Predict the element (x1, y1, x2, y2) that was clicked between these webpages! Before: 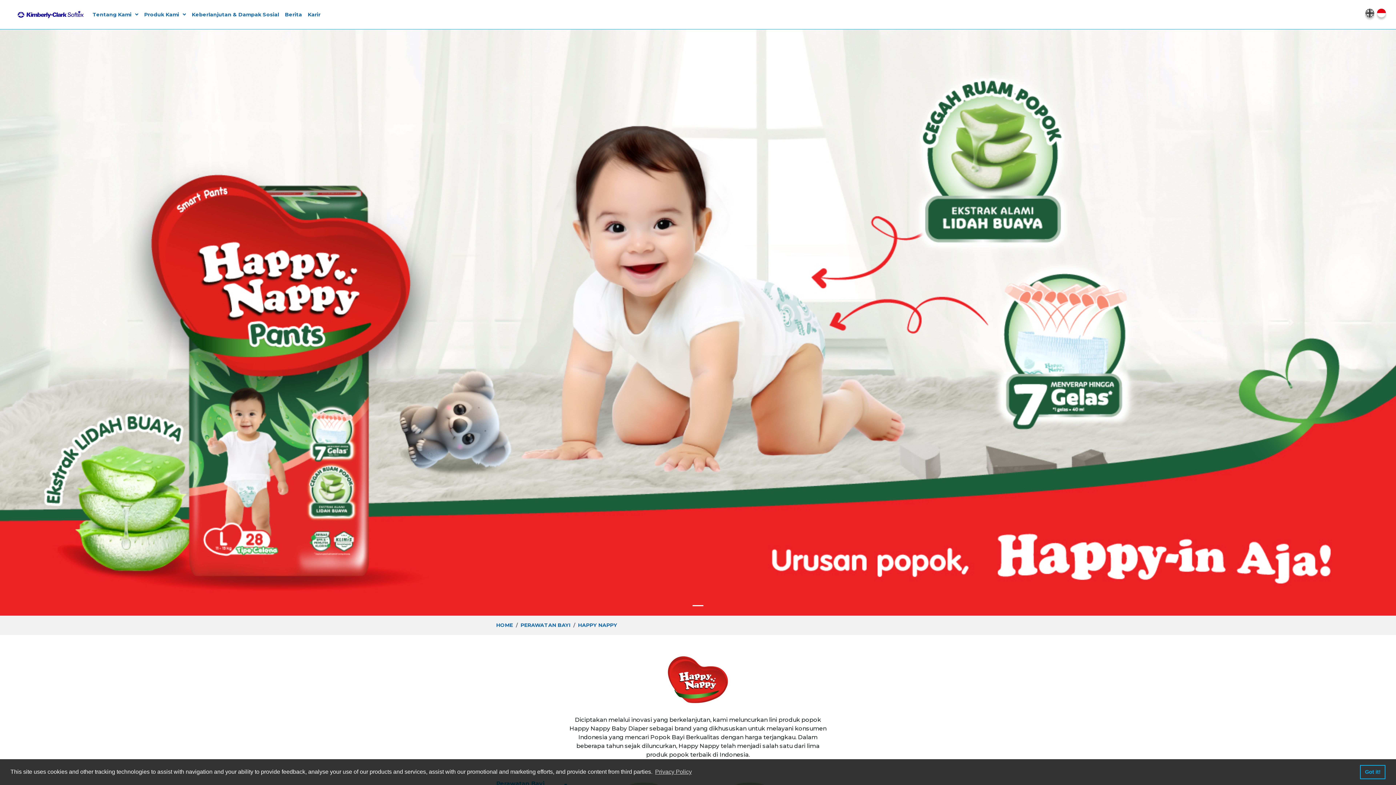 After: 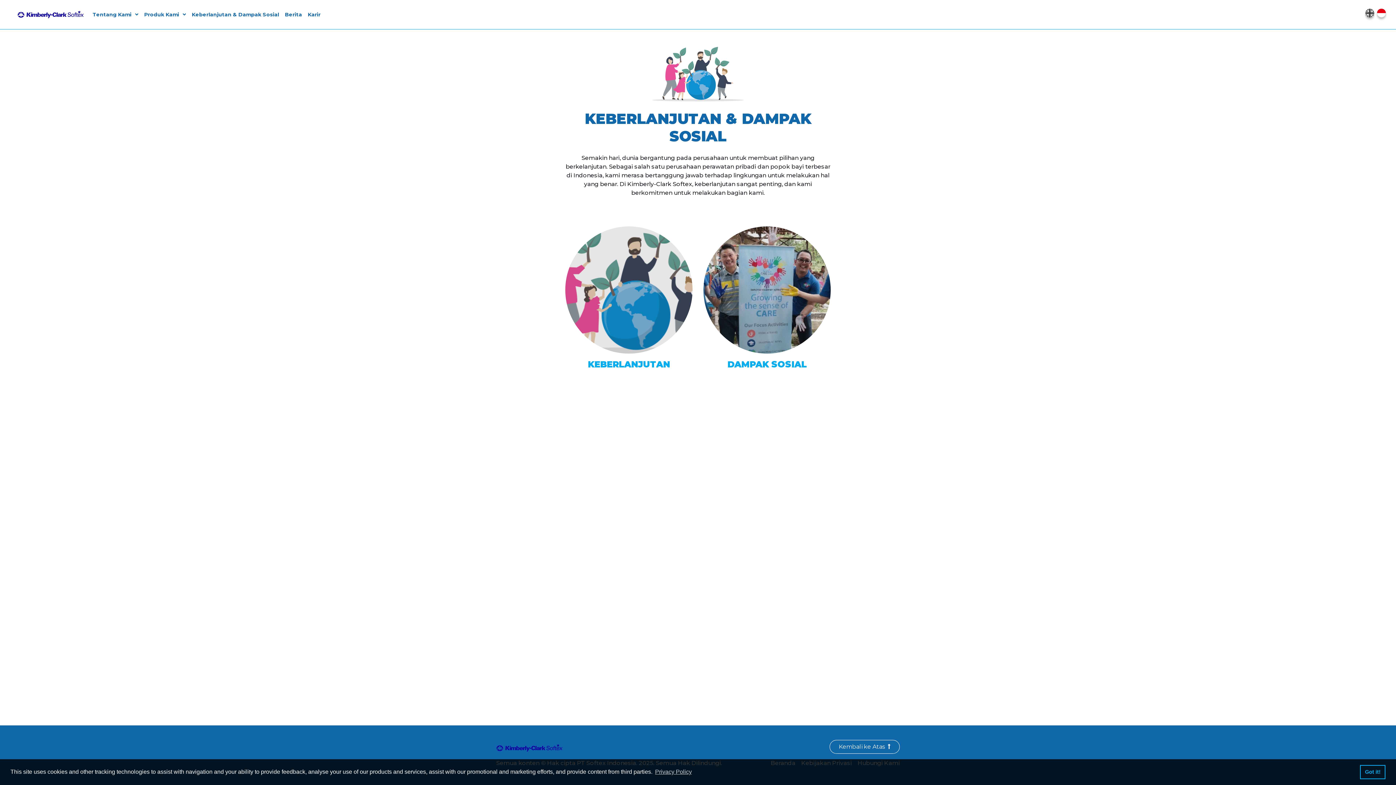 Action: bbox: (188, 0, 282, 29) label: Keberlanjutan & Dampak Sosial